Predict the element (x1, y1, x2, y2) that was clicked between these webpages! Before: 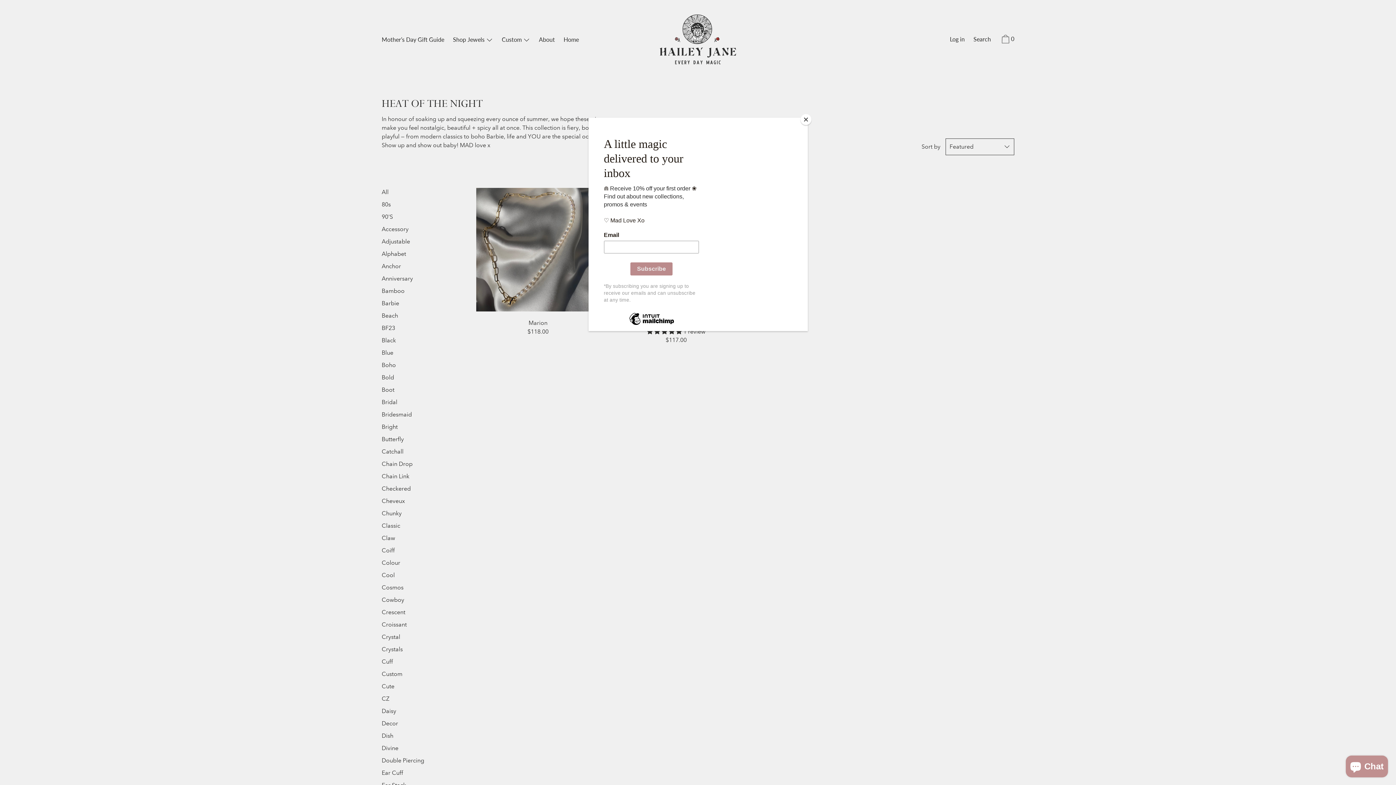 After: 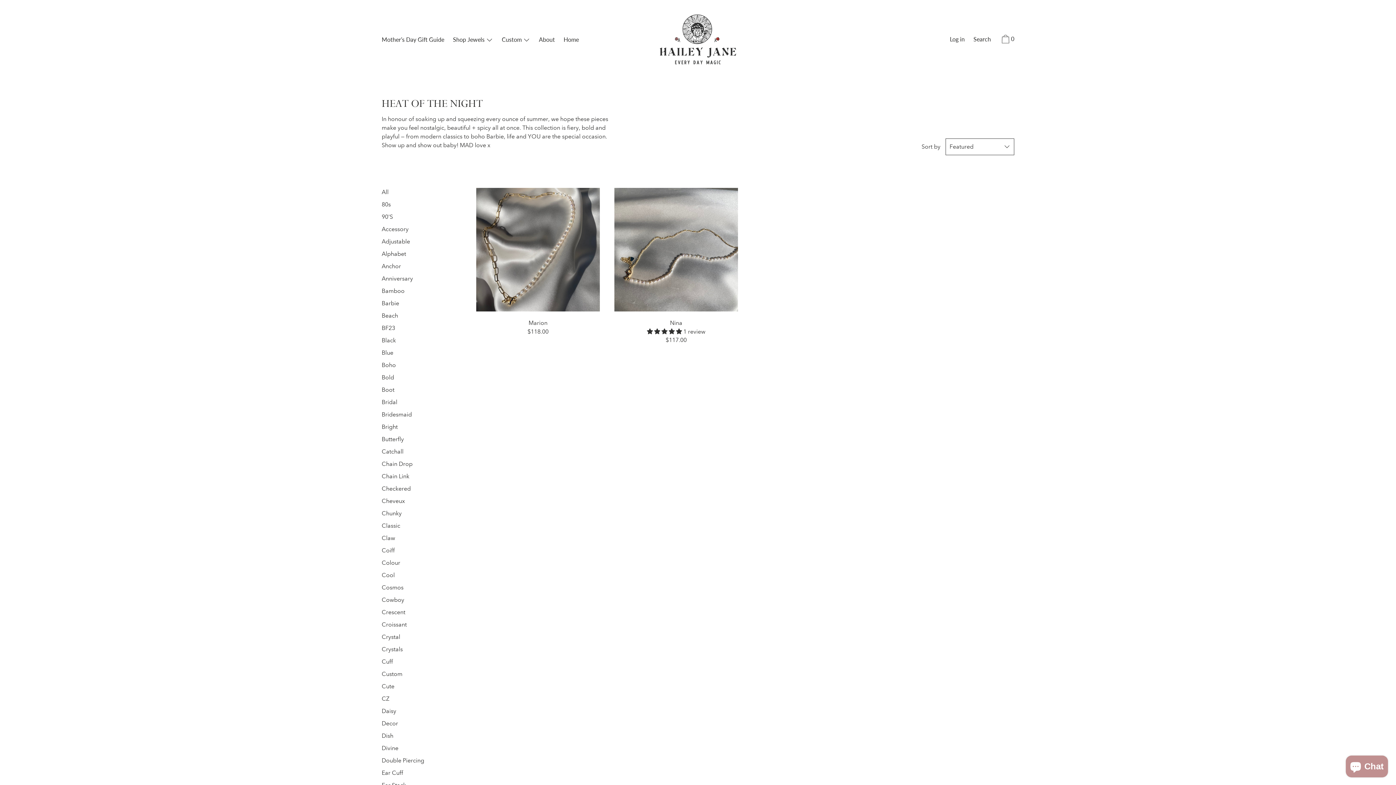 Action: bbox: (800, 114, 811, 125) label: Close